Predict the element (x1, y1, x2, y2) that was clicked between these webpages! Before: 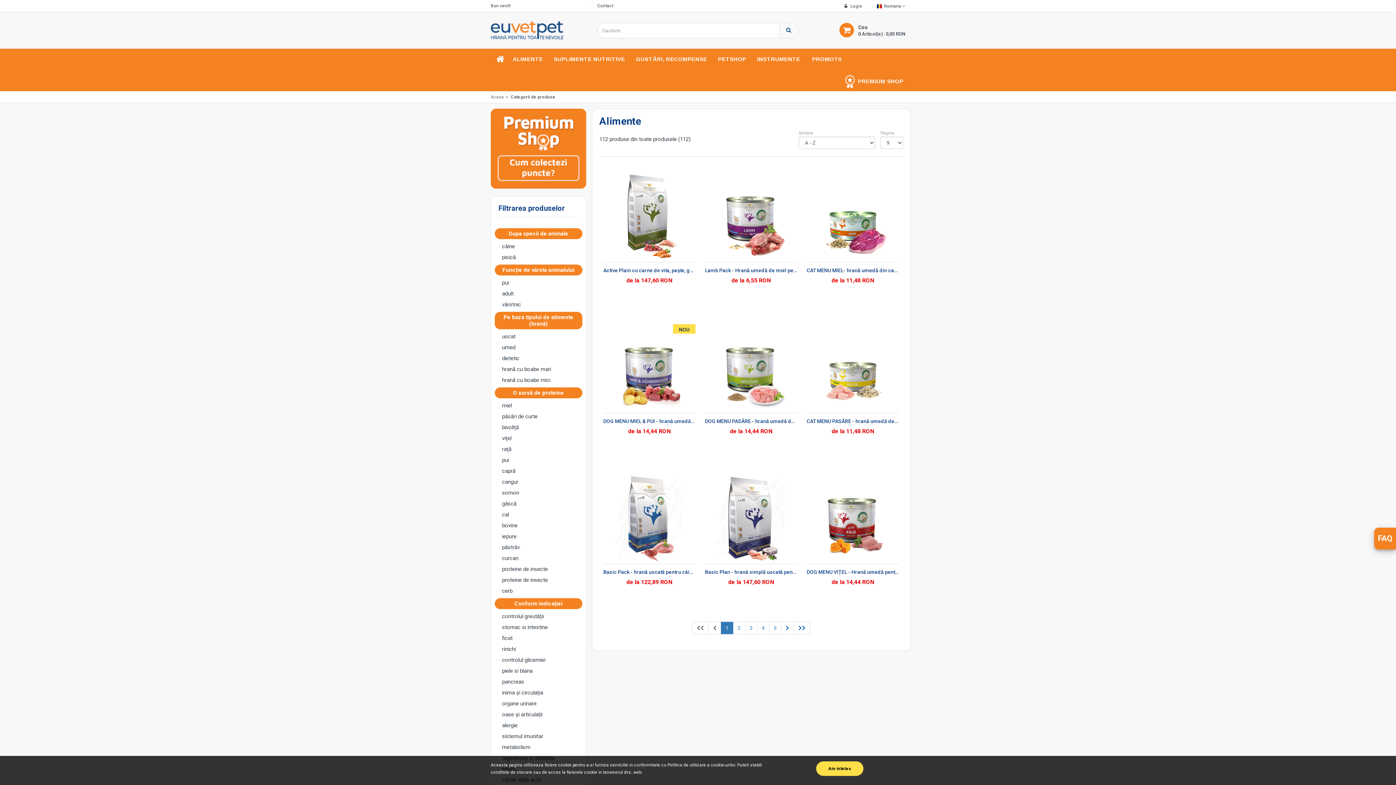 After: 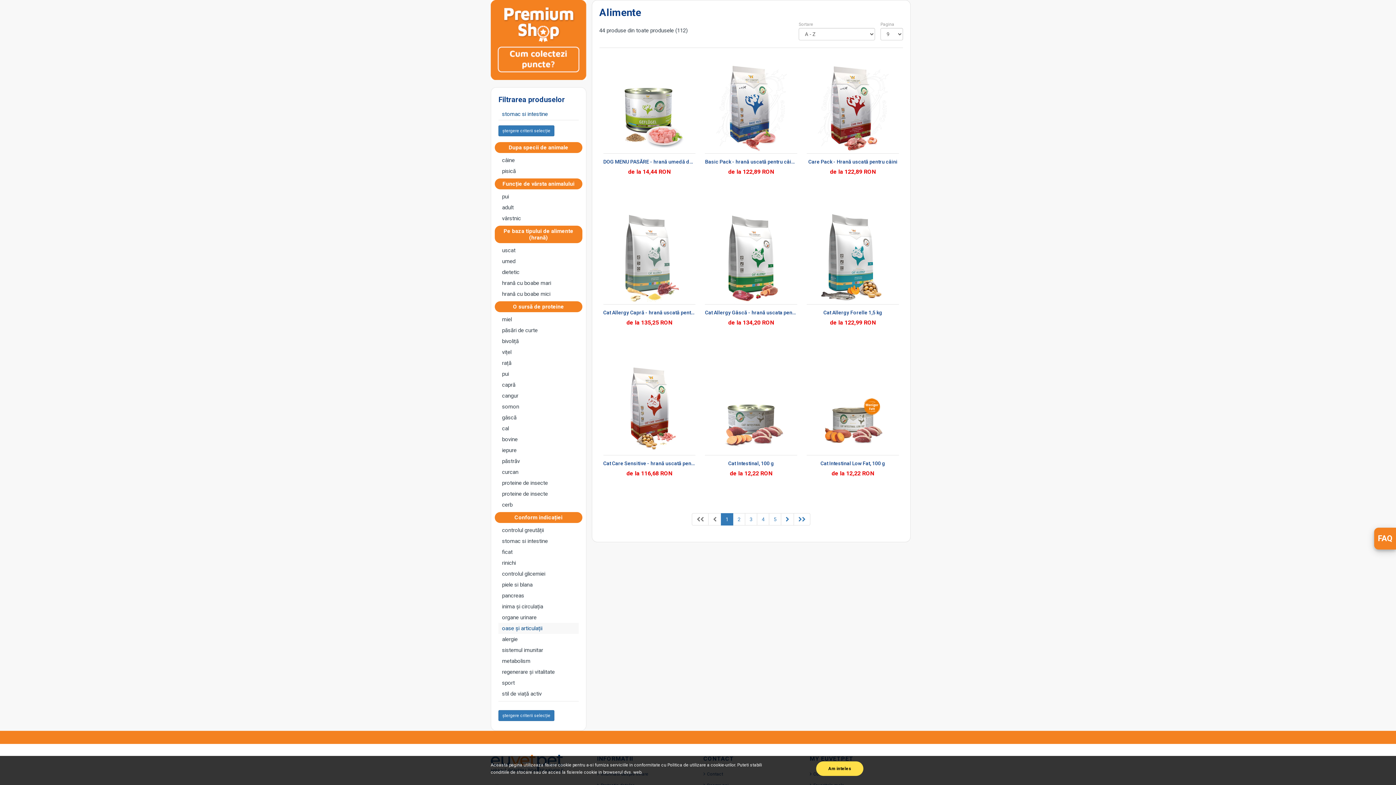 Action: label: stomac si intestine bbox: (502, 624, 578, 630)